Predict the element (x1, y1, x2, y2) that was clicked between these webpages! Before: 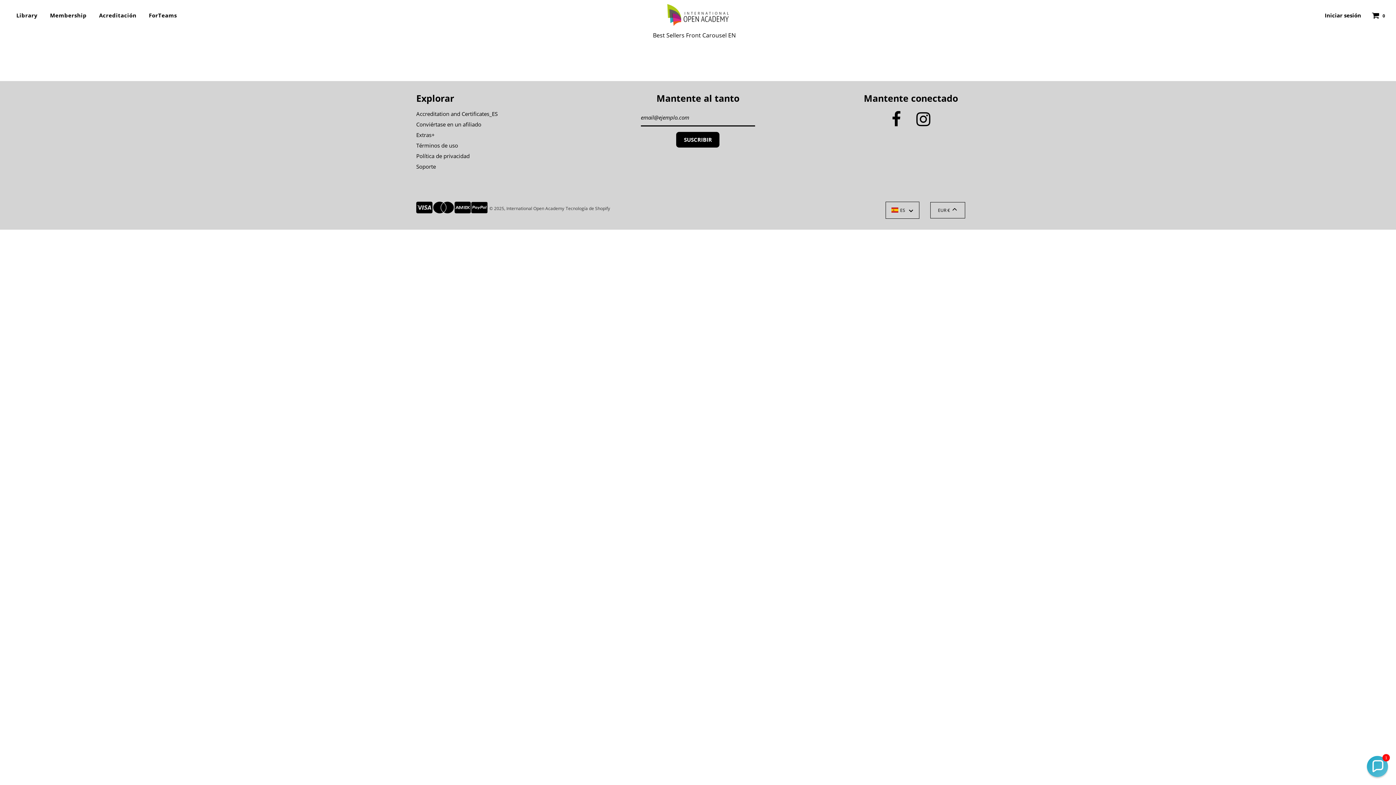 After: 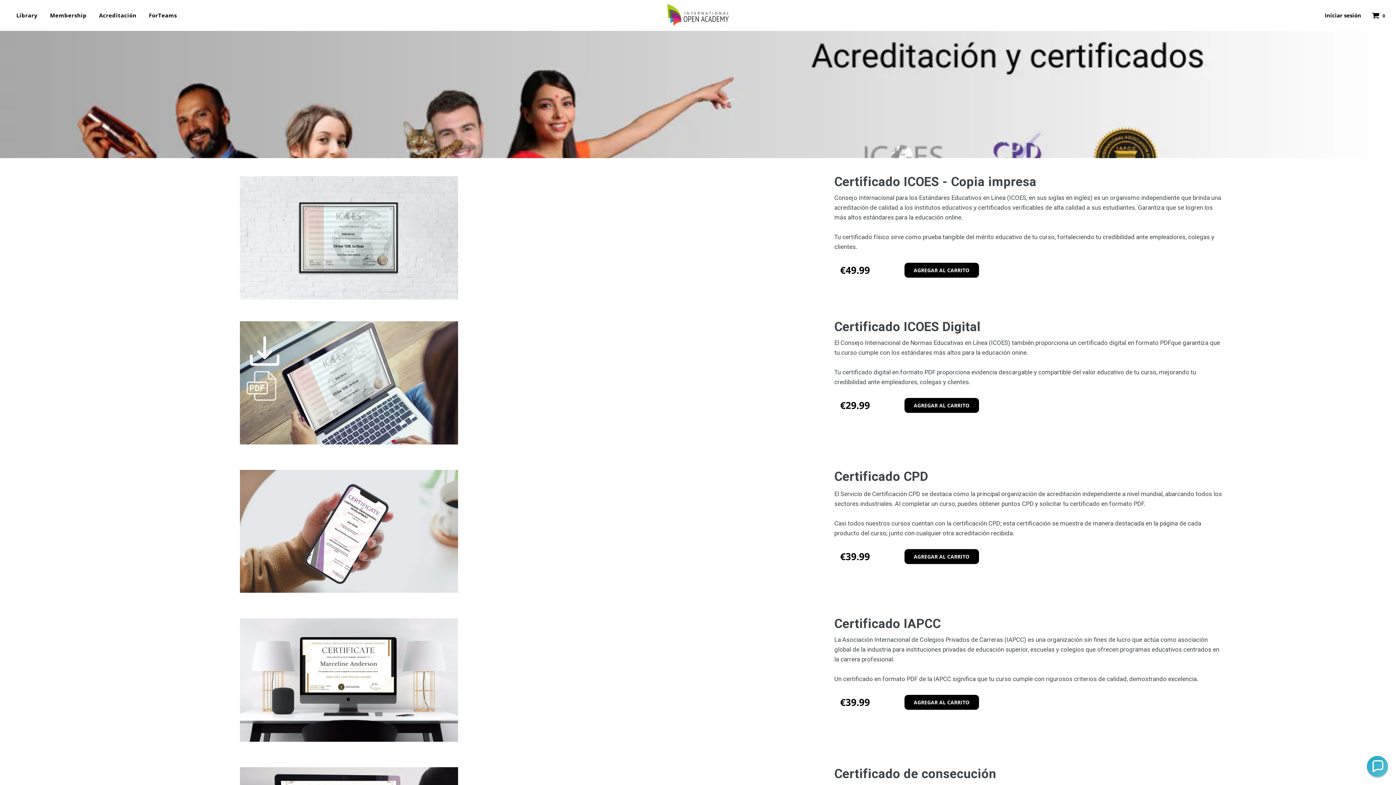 Action: label: Acreditación bbox: (93, 5, 142, 25)